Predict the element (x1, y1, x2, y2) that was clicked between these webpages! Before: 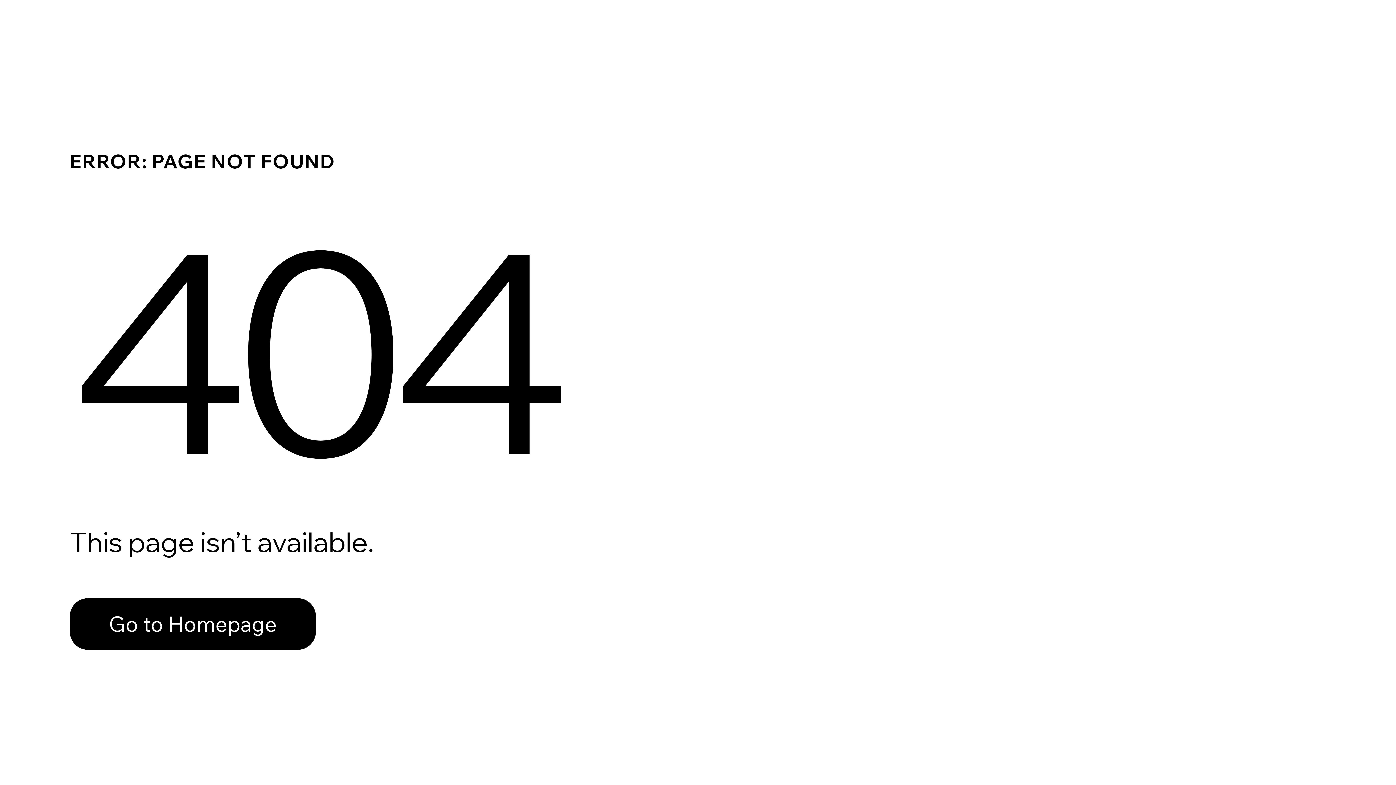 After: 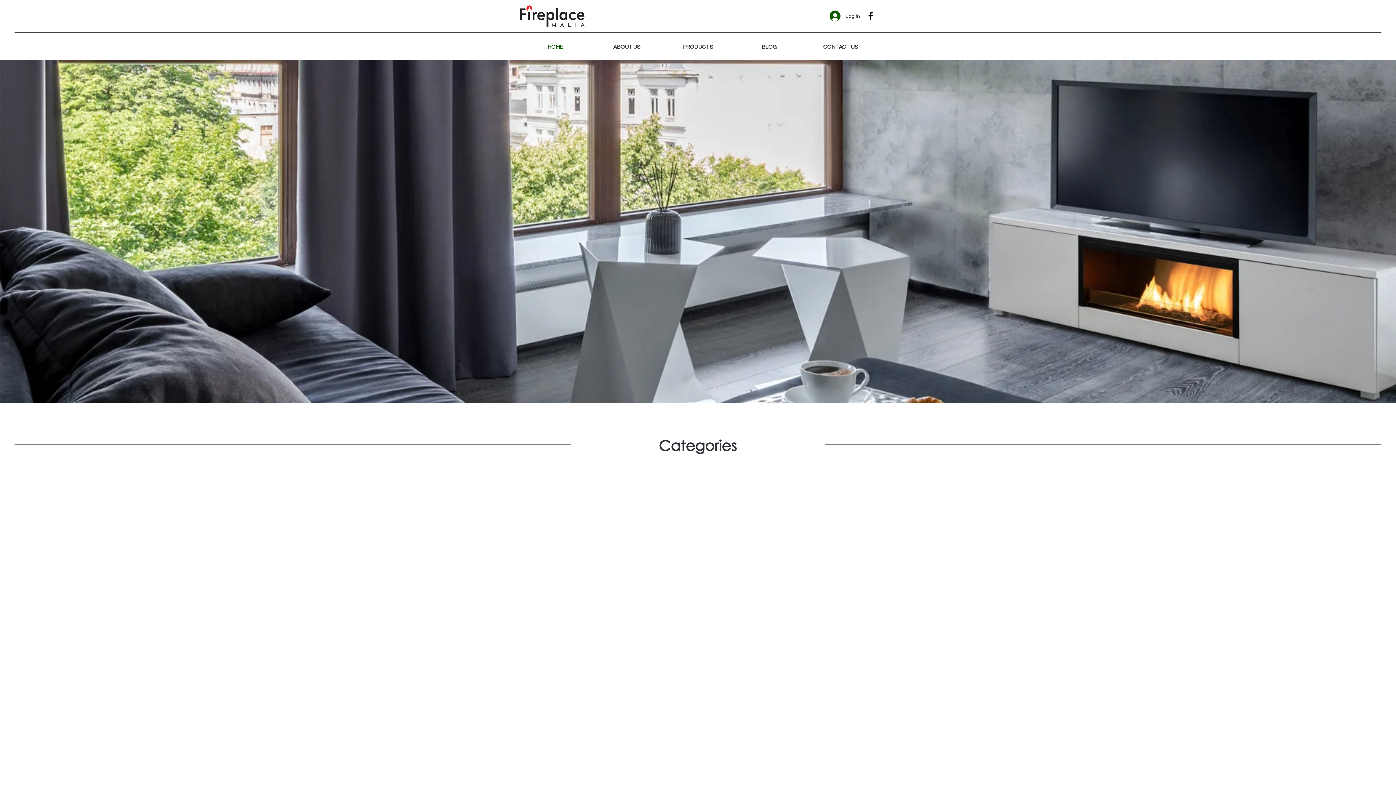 Action: bbox: (69, 582, 768, 659) label: Go to Homepage